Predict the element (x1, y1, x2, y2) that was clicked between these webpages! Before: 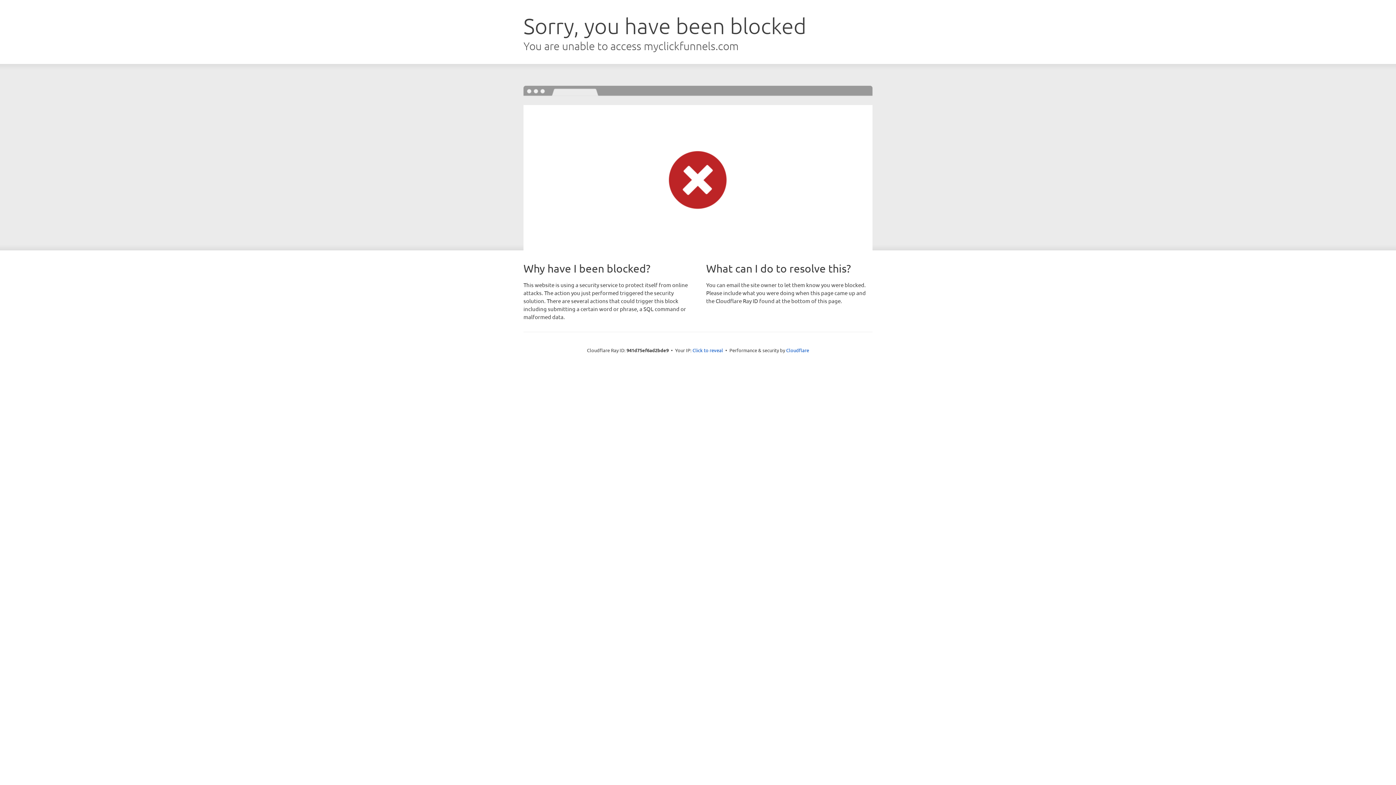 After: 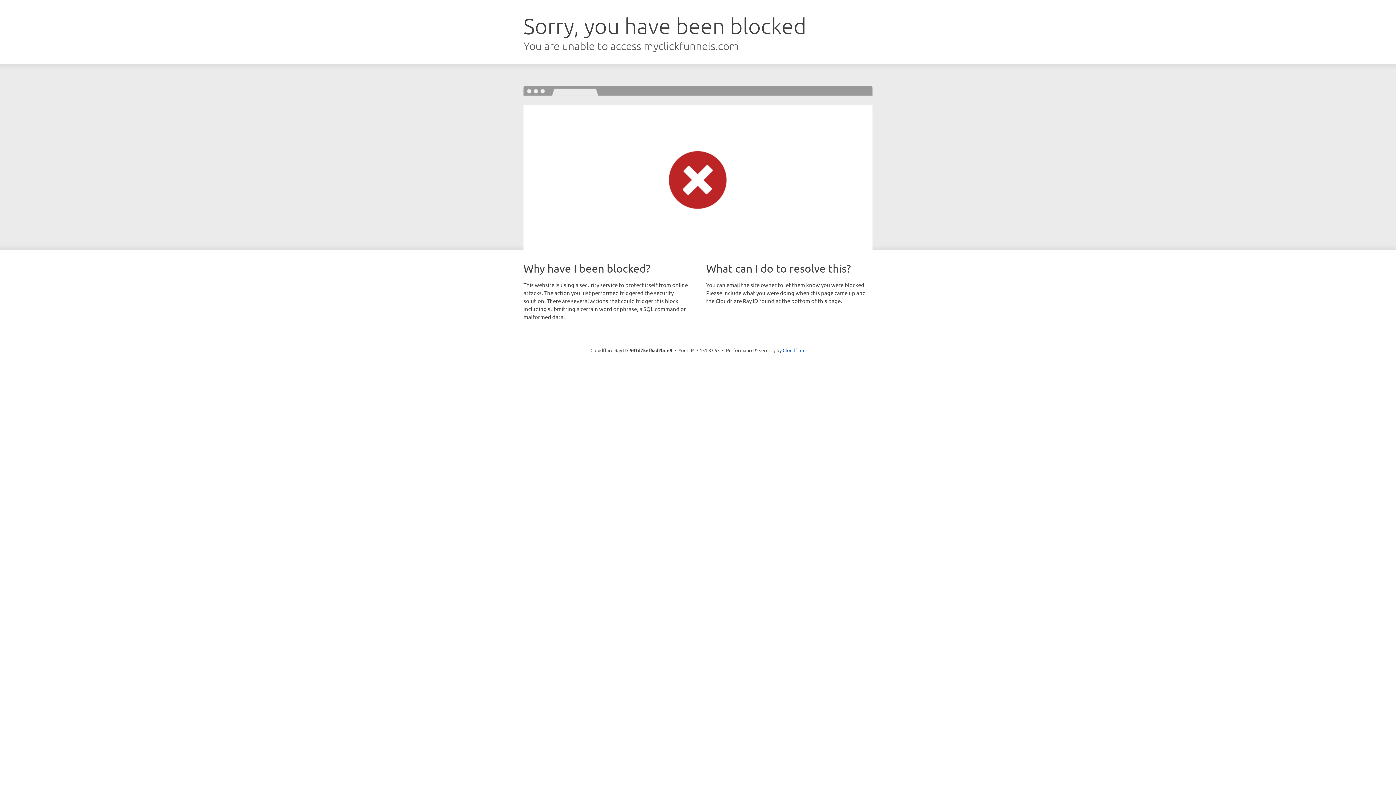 Action: bbox: (692, 346, 723, 353) label: Click to reveal